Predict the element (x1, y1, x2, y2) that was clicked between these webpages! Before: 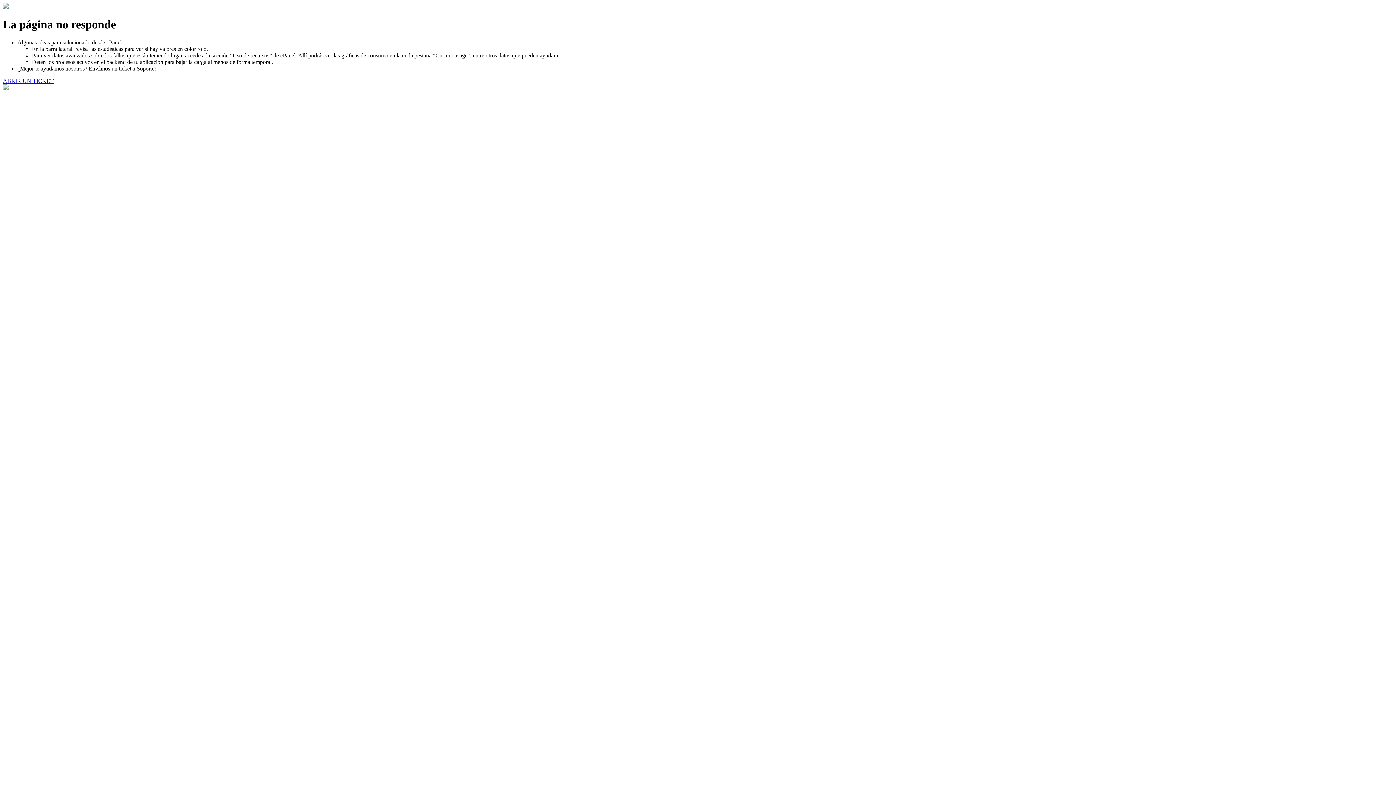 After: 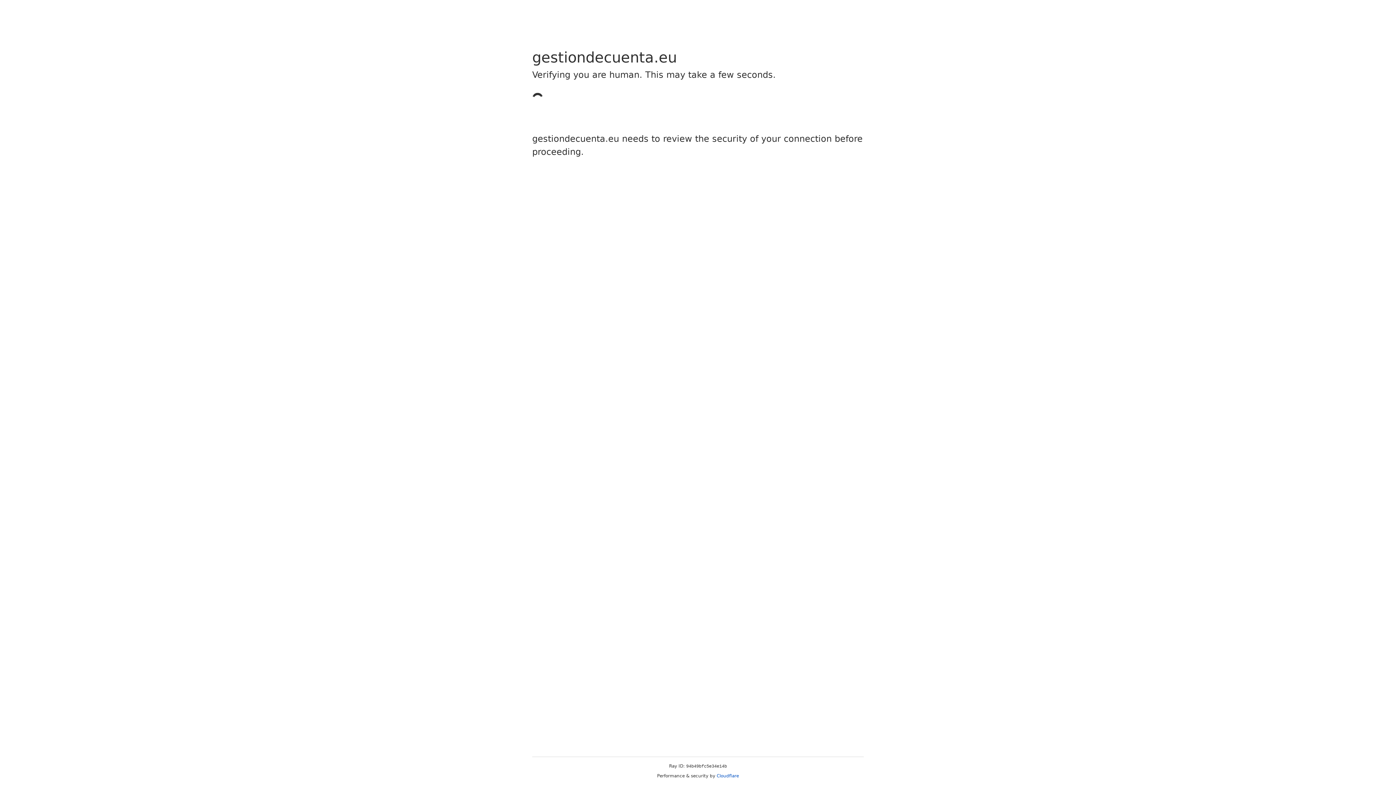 Action: bbox: (2, 77, 53, 83) label: ABRIR UN TICKET